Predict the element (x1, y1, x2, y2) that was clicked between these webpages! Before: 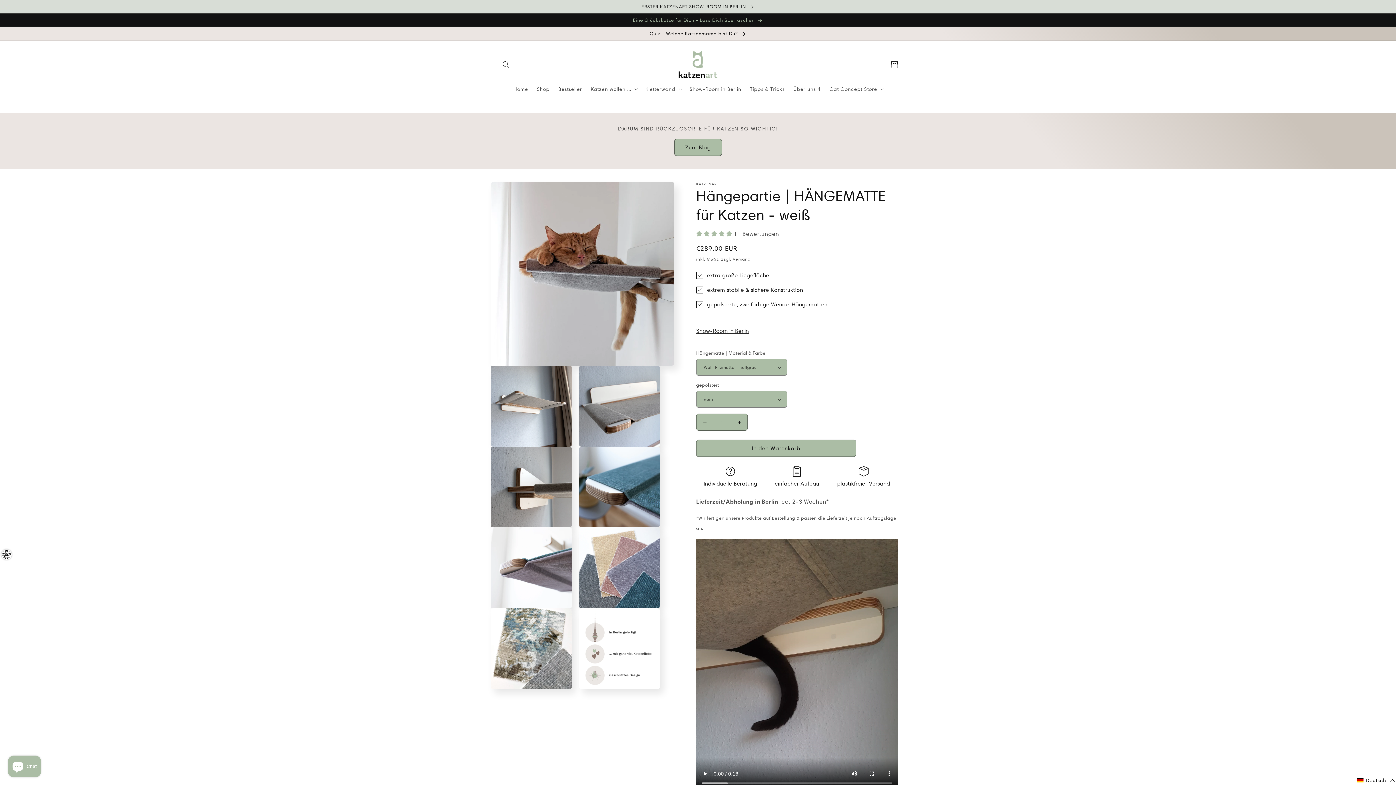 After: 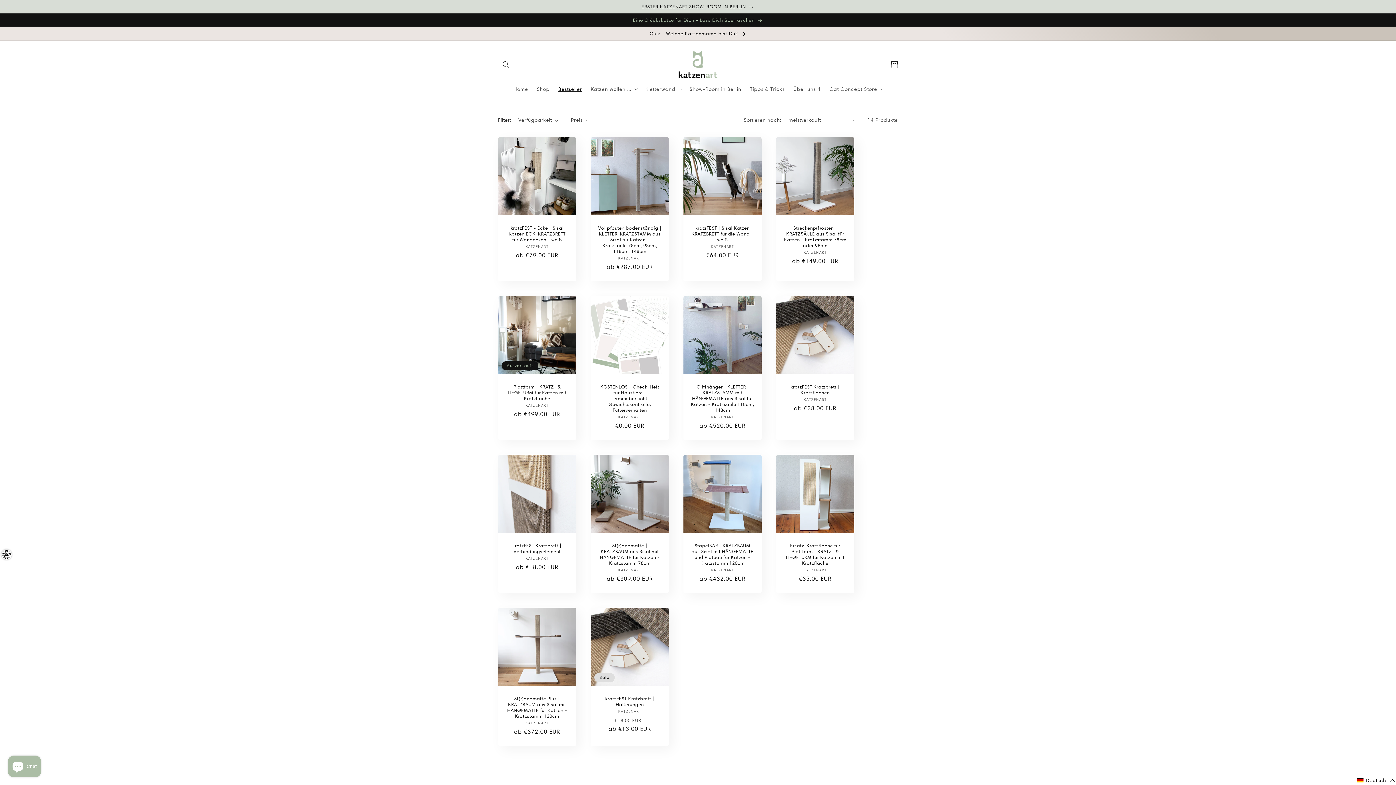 Action: bbox: (554, 81, 586, 96) label: Bestseller